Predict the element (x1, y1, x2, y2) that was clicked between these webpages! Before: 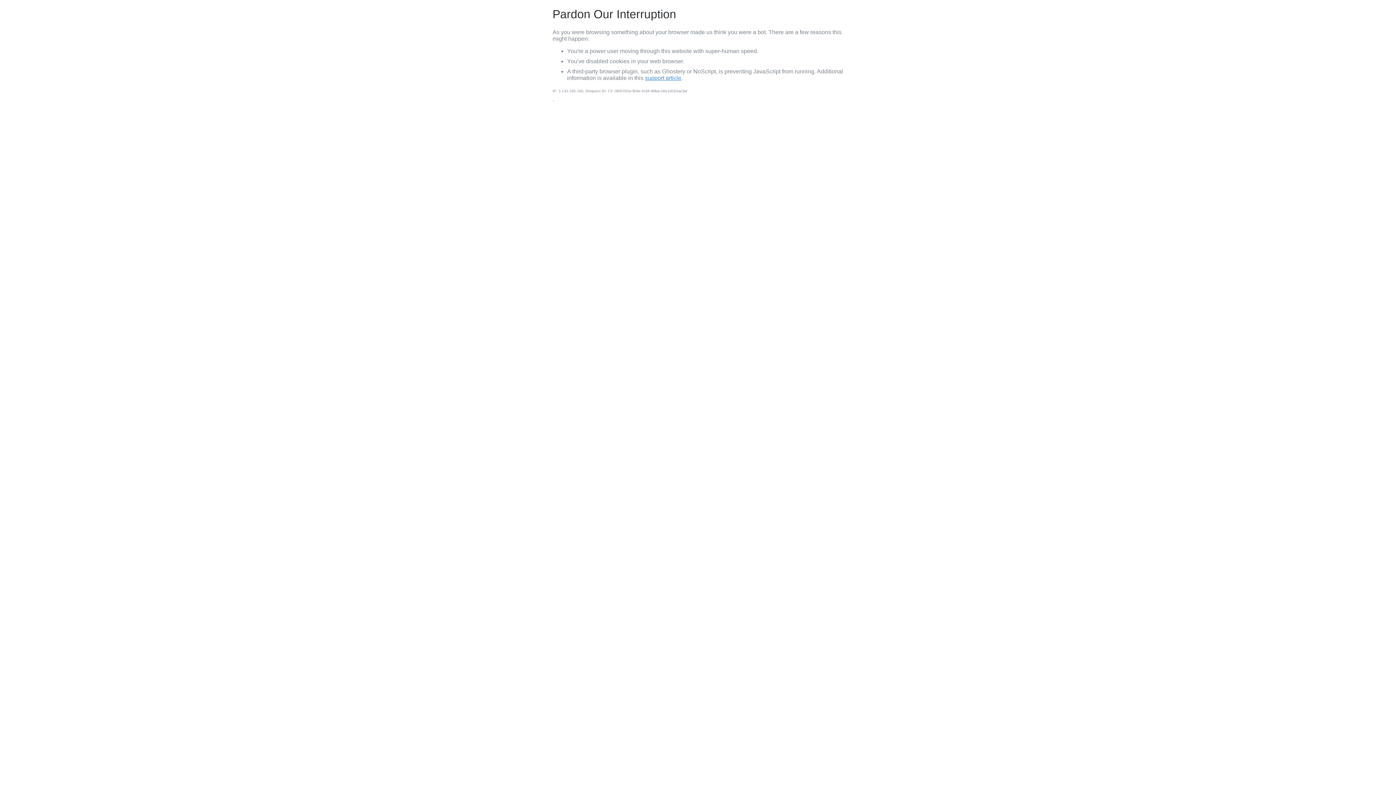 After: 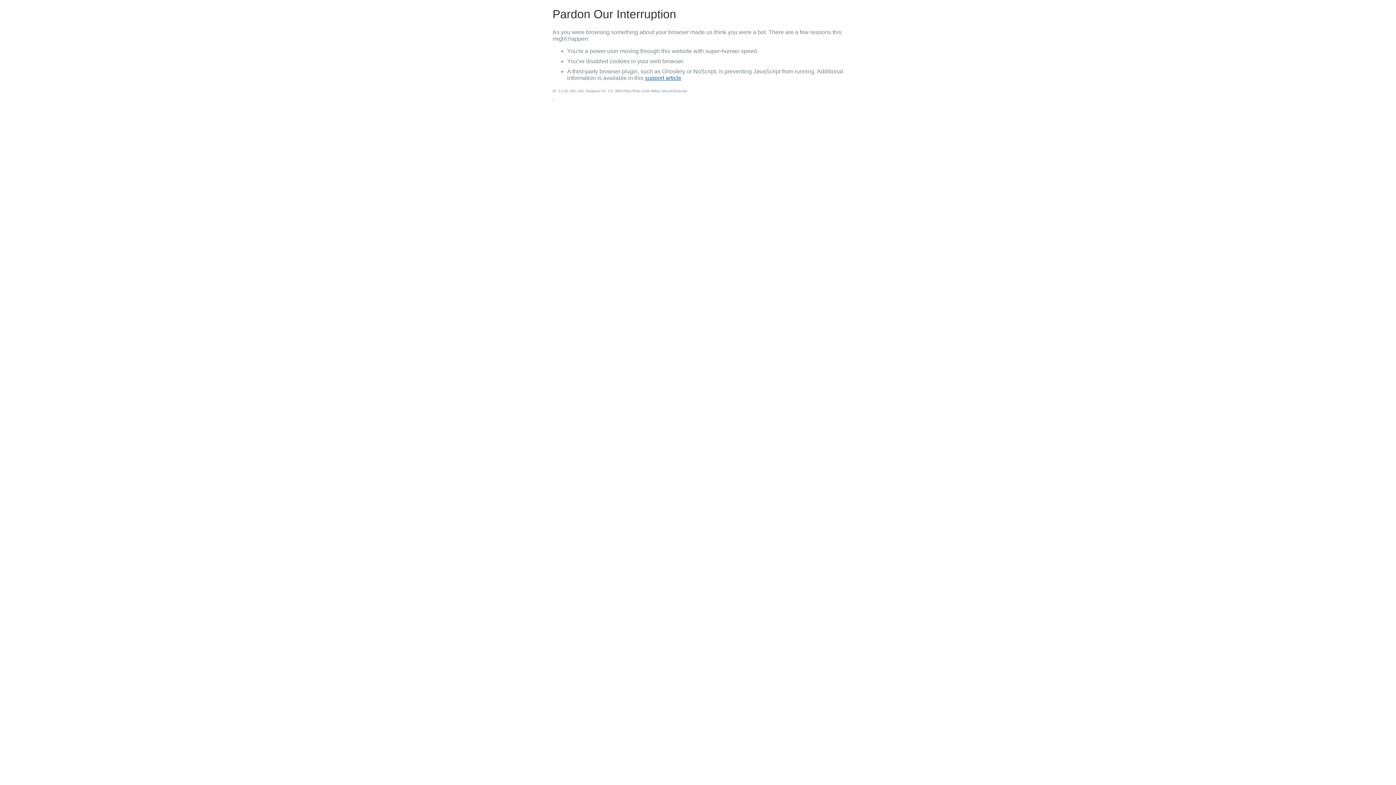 Action: bbox: (645, 74, 681, 81) label: support article